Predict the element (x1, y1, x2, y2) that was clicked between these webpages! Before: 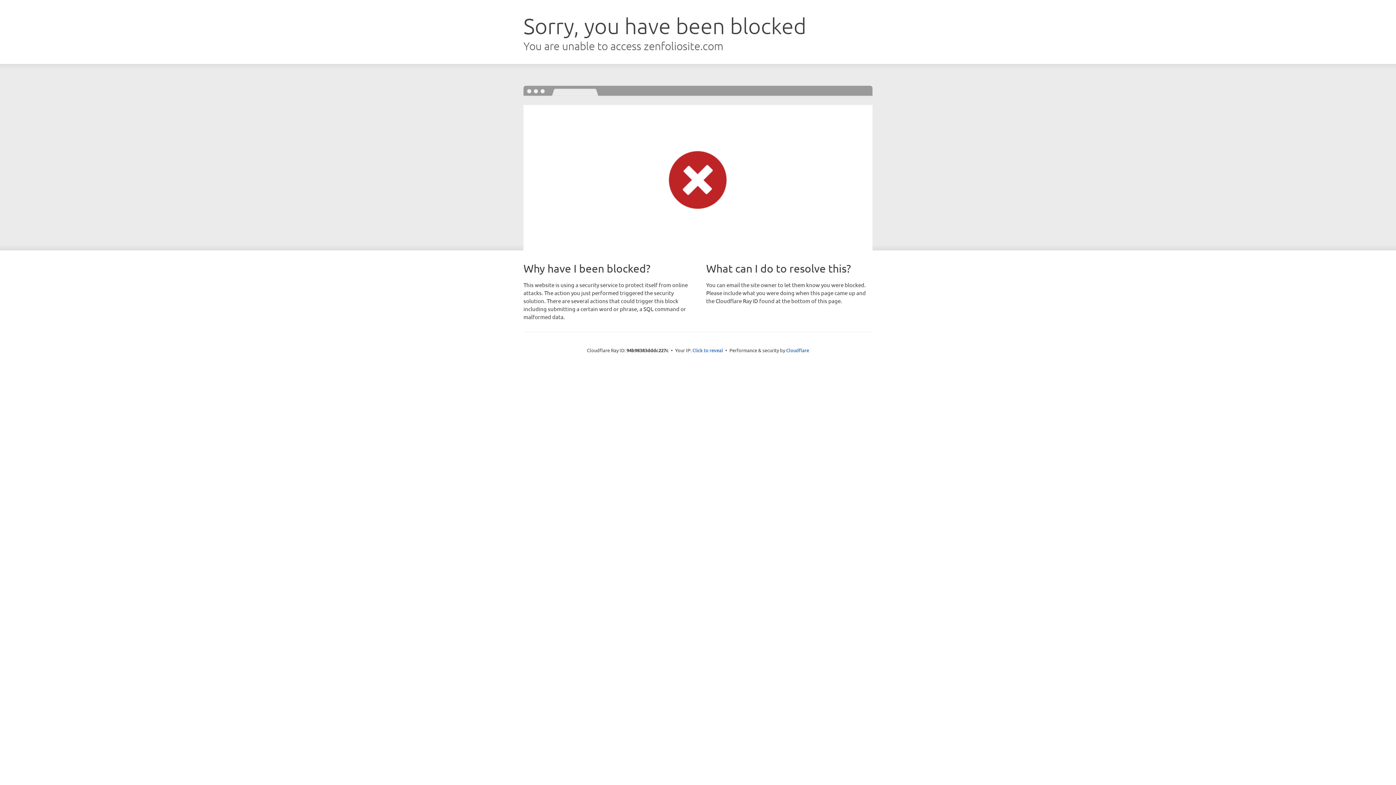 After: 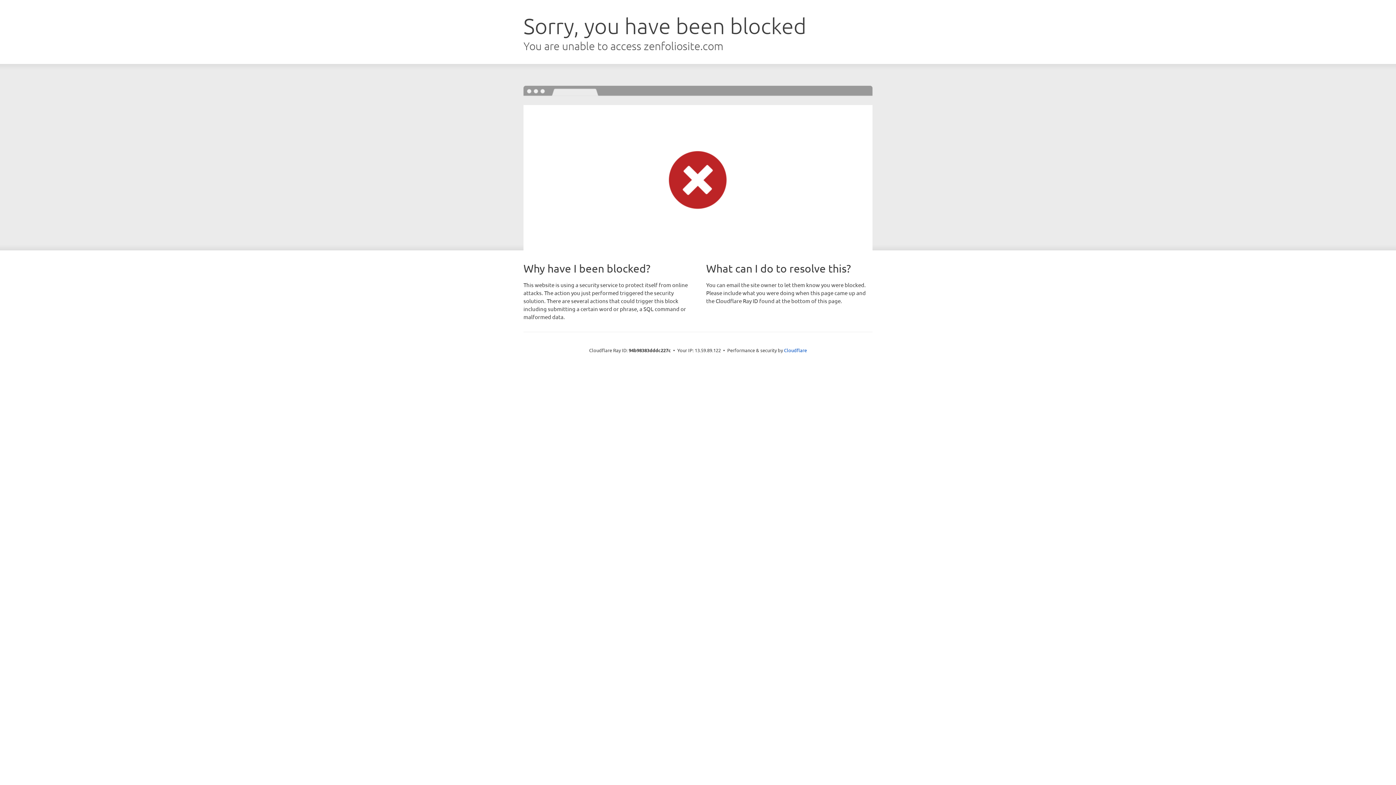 Action: bbox: (692, 346, 723, 353) label: Click to reveal